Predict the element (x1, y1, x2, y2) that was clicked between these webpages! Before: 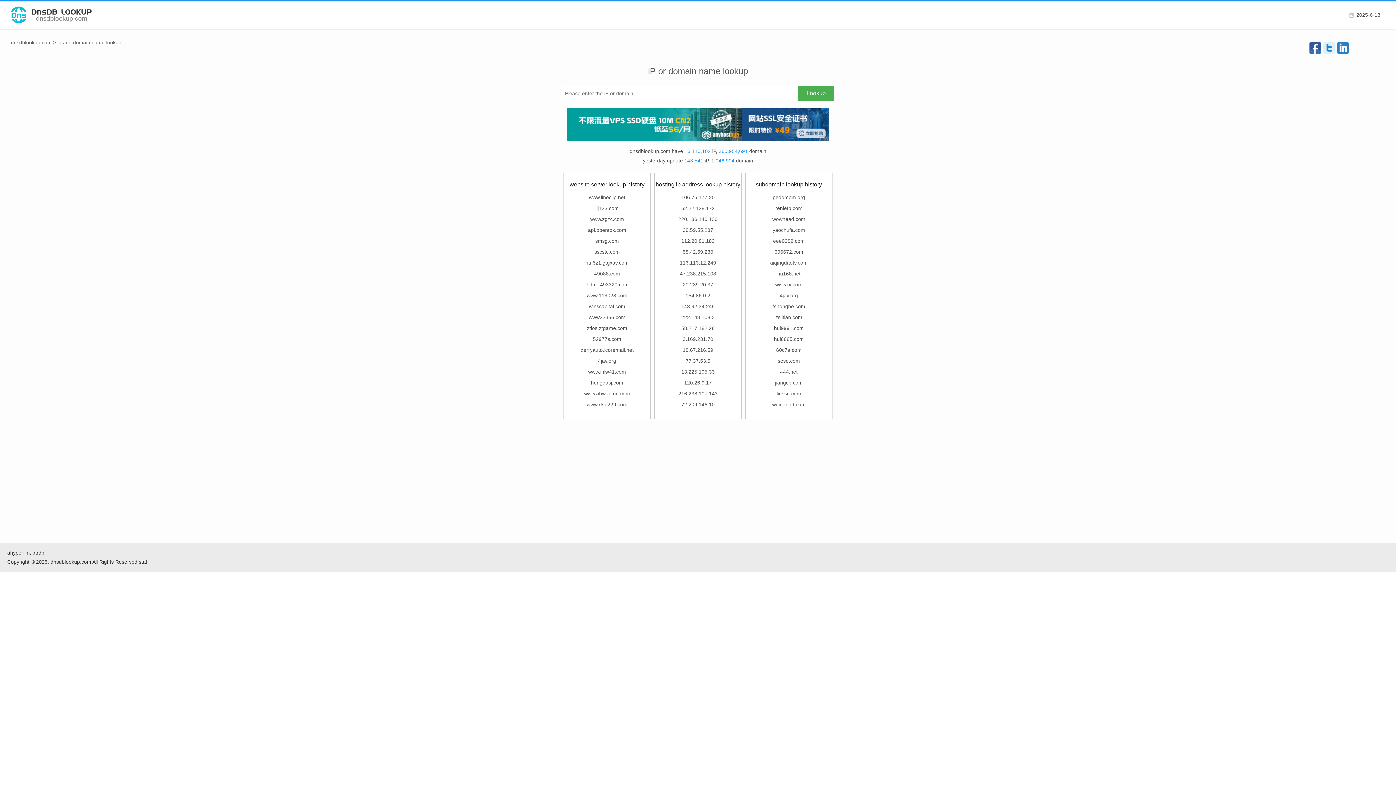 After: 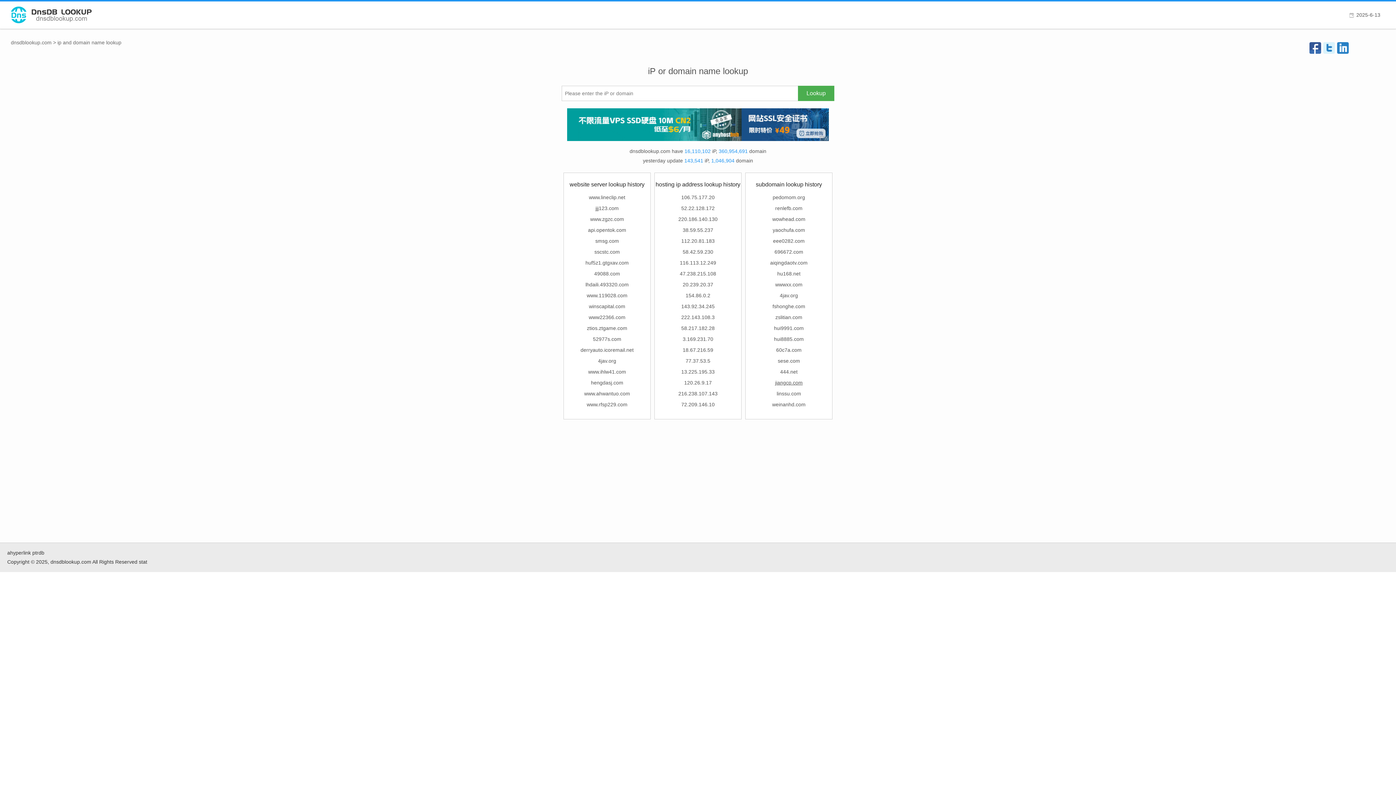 Action: label: jiangcp.com bbox: (775, 380, 802, 385)